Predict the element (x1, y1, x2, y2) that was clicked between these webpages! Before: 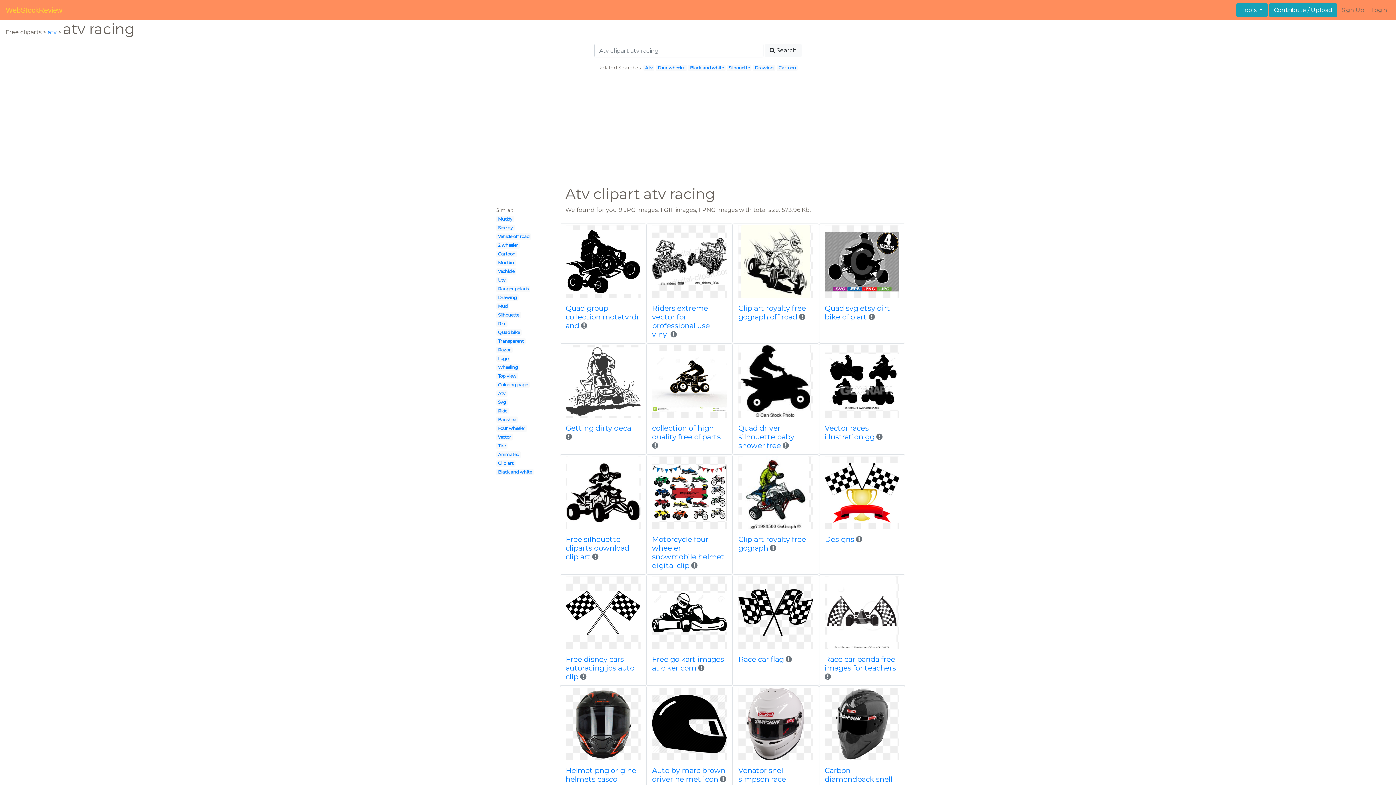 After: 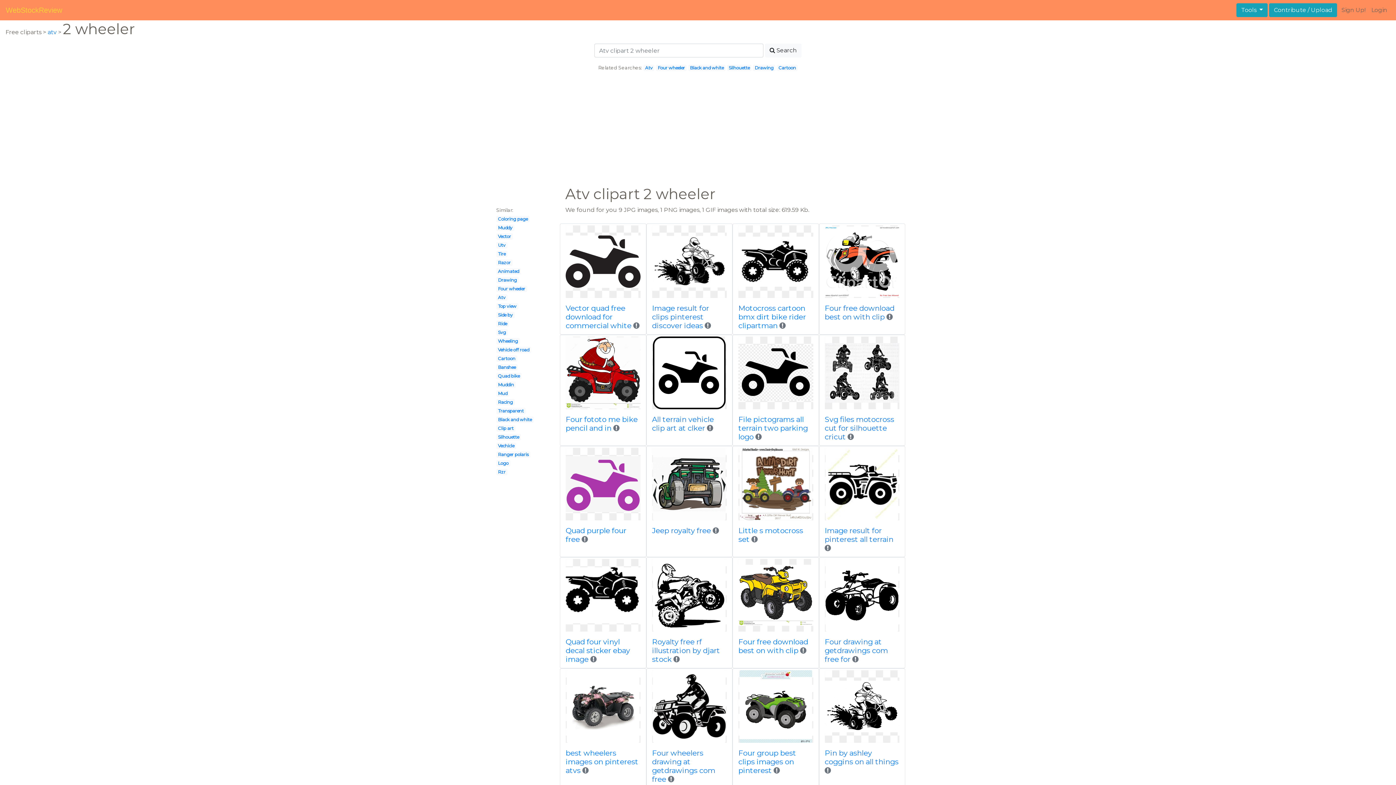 Action: bbox: (498, 242, 518, 248) label: 2 wheeler